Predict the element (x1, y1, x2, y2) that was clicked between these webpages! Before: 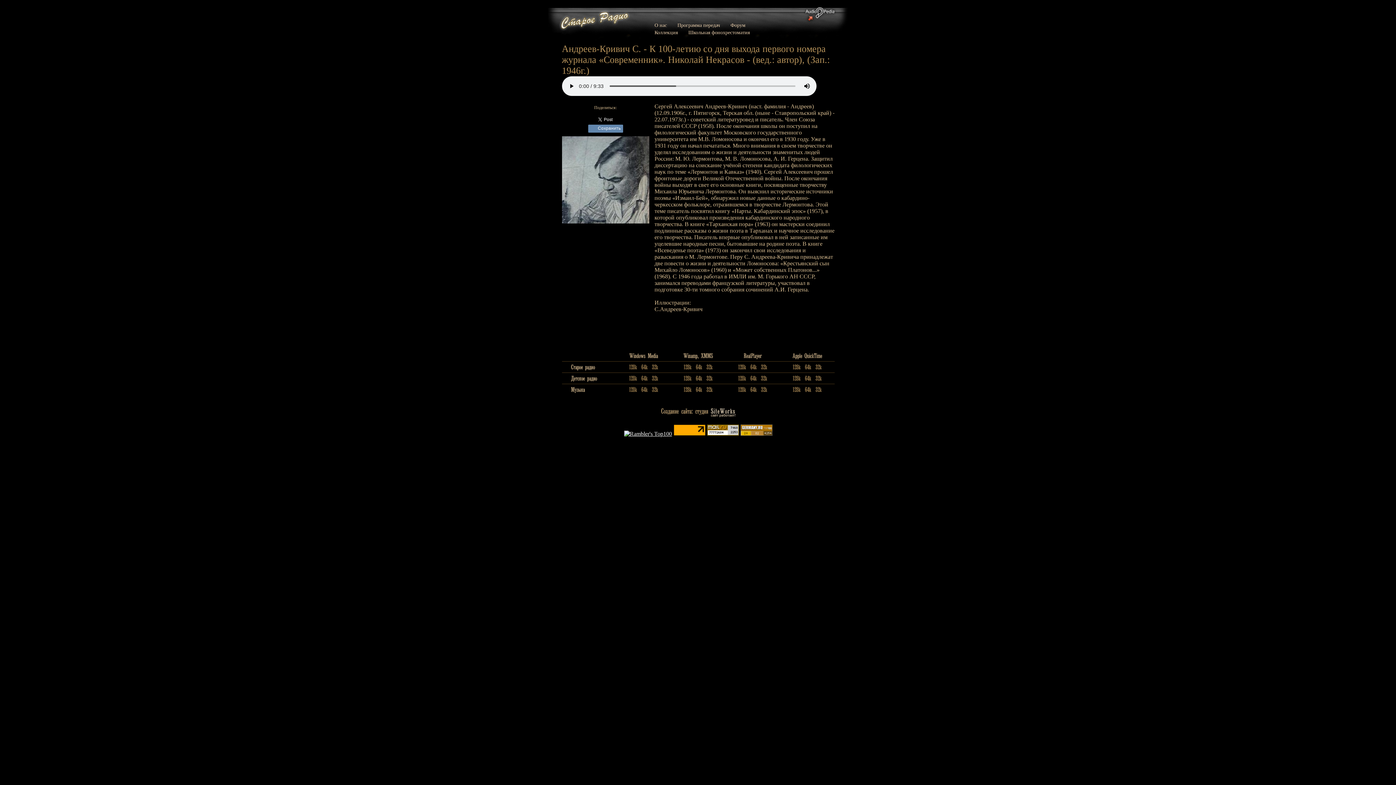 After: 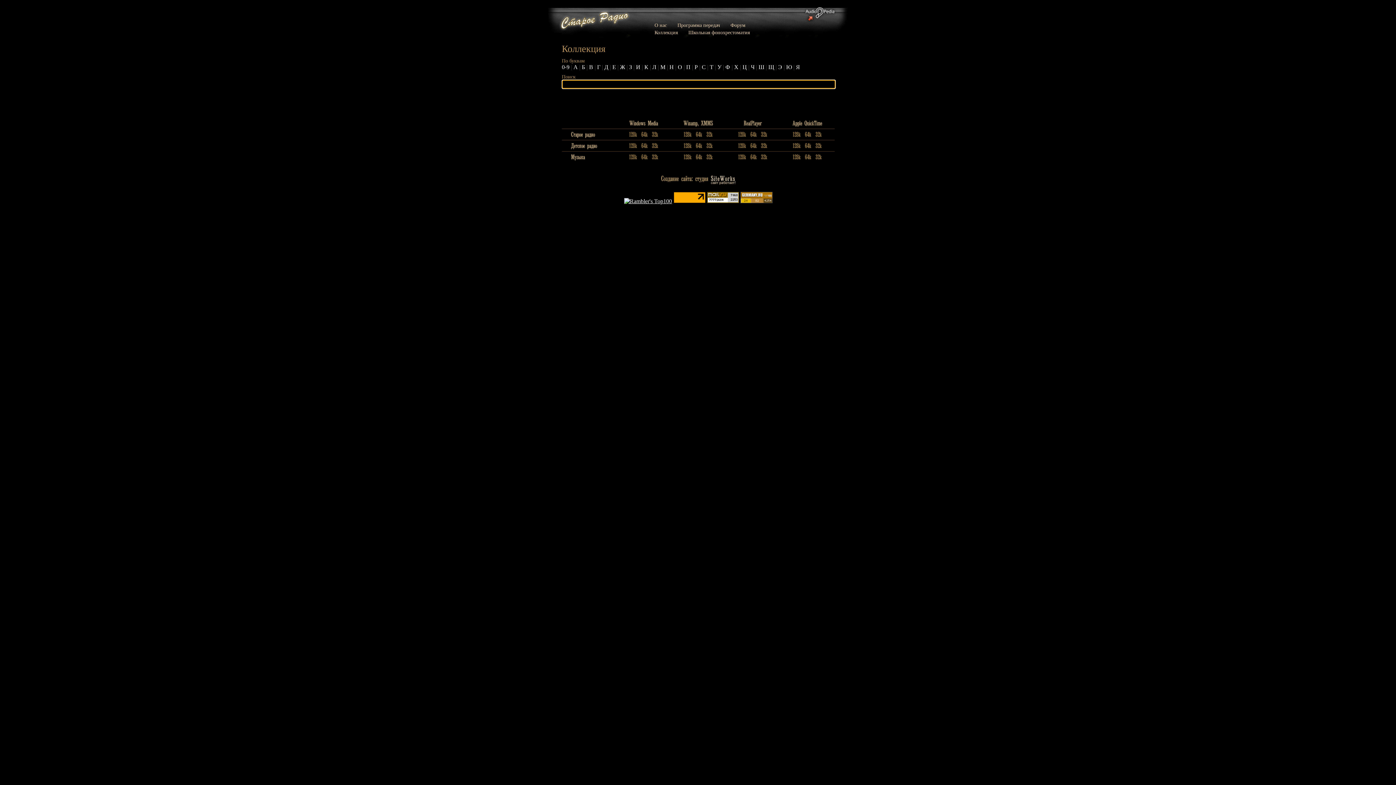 Action: bbox: (654, 29, 678, 35) label: Коллекция